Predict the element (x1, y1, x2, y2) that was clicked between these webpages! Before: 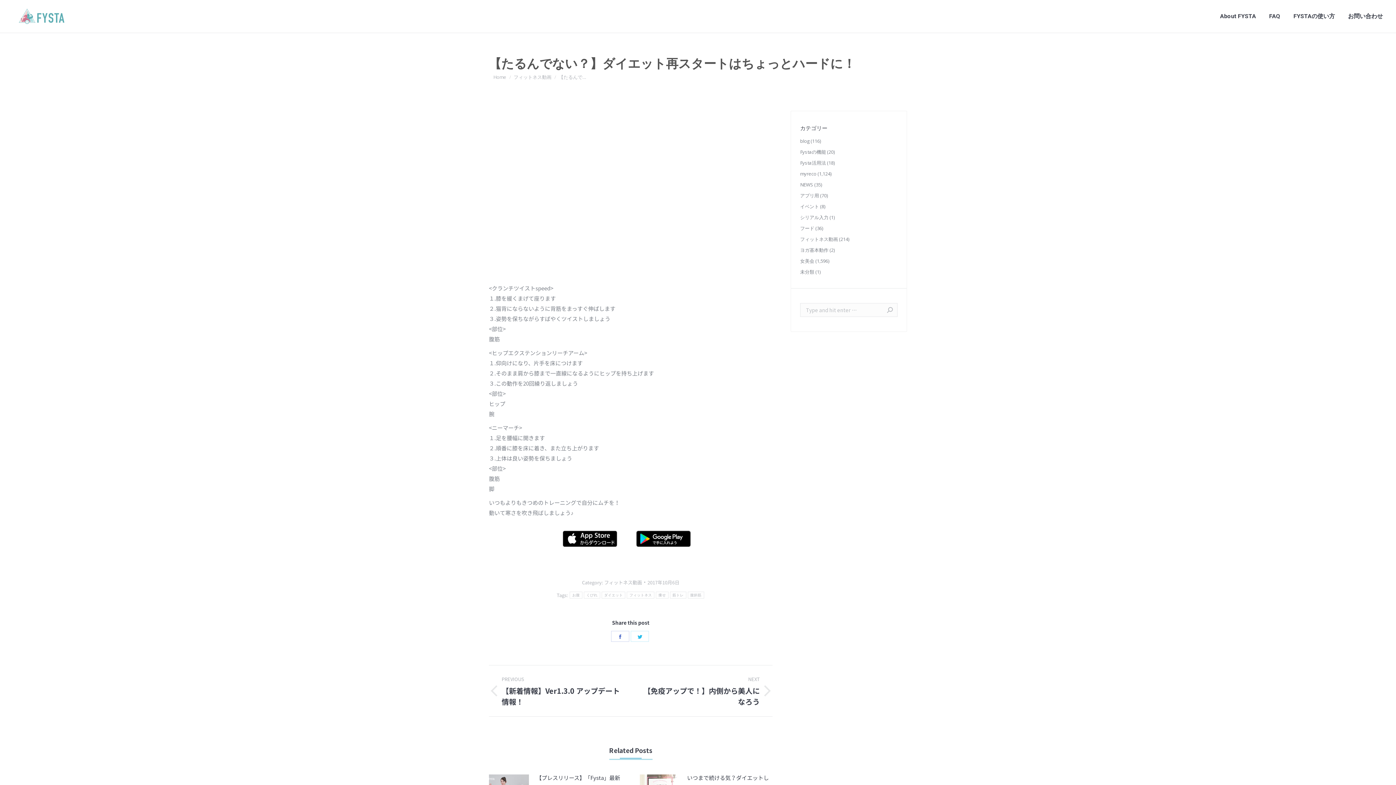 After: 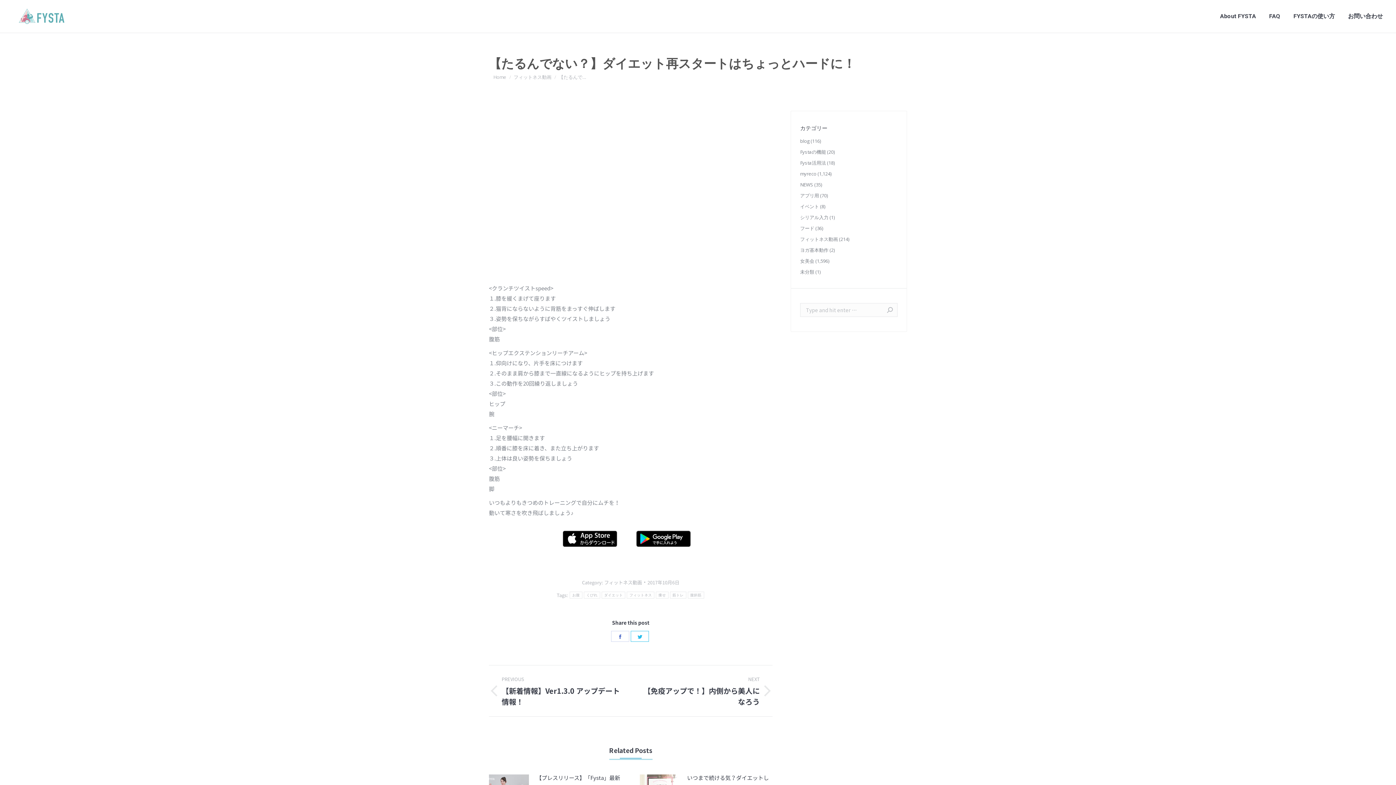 Action: label: Share on Twitter bbox: (630, 631, 649, 642)